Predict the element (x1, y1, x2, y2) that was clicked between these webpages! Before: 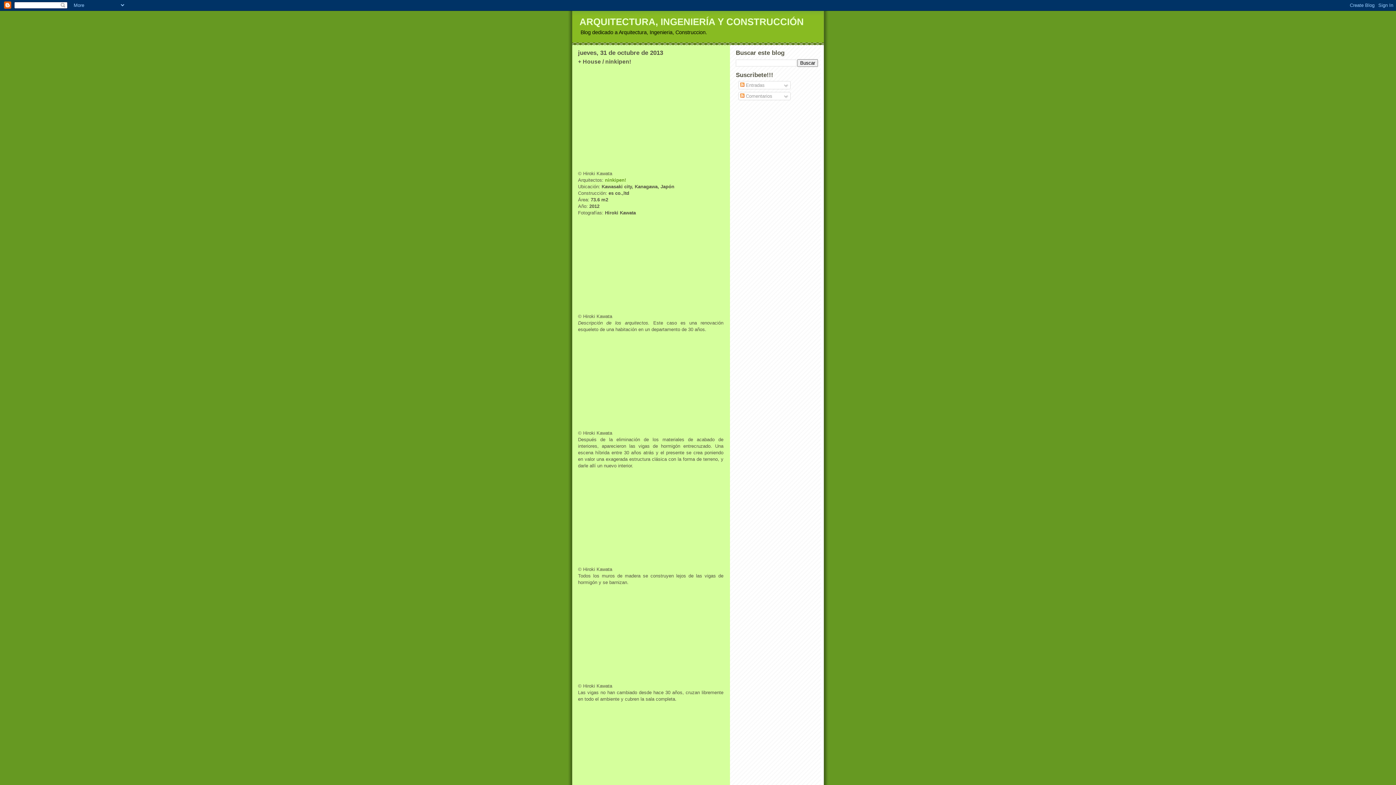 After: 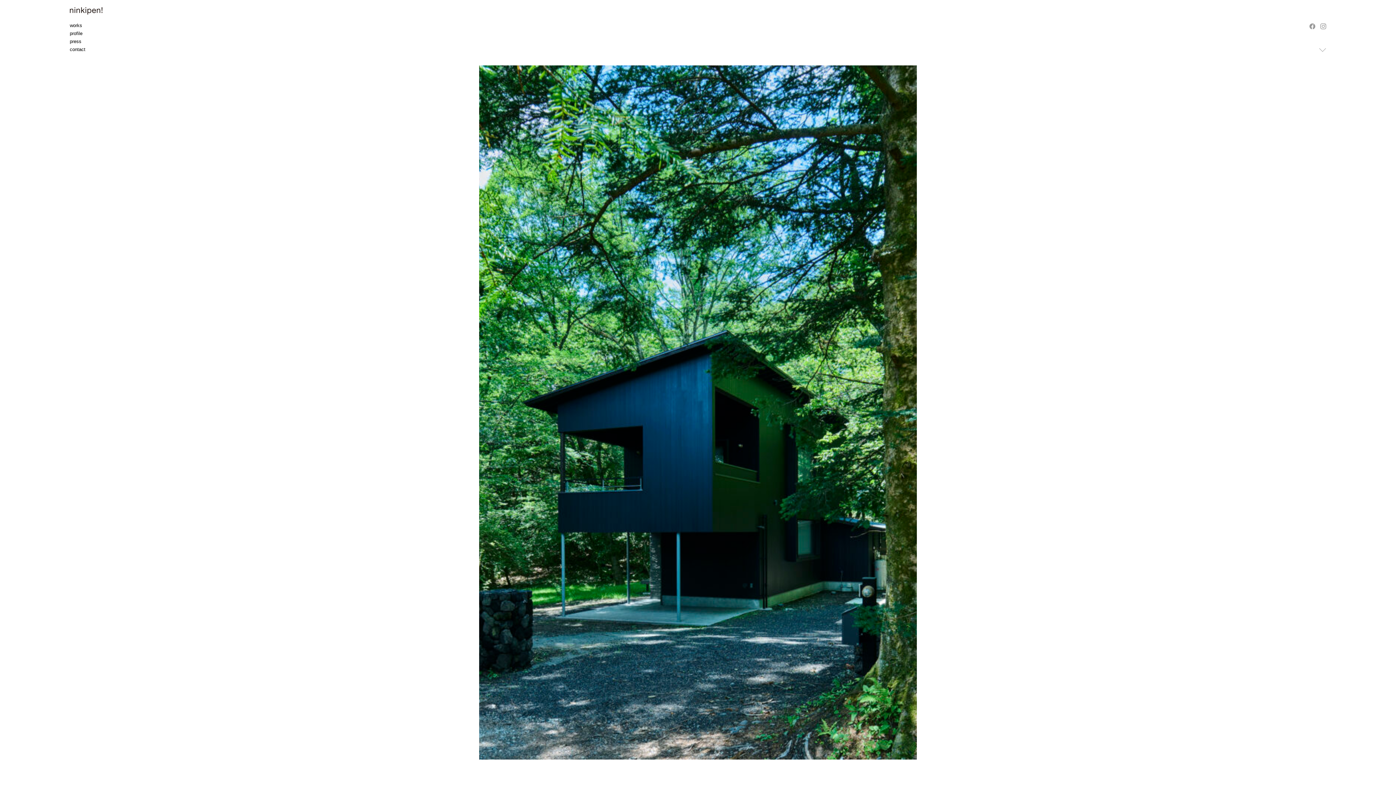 Action: label: ninkipen! bbox: (605, 177, 626, 182)